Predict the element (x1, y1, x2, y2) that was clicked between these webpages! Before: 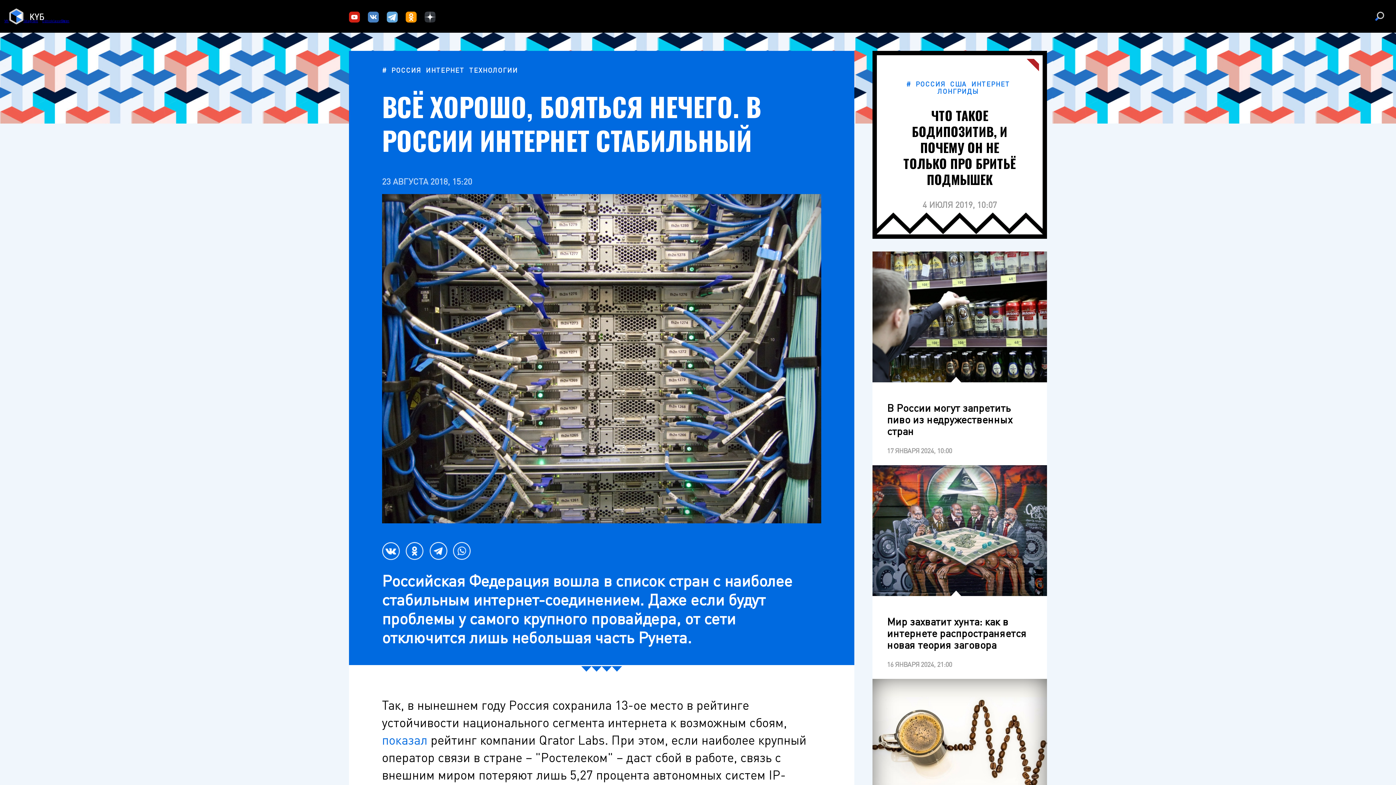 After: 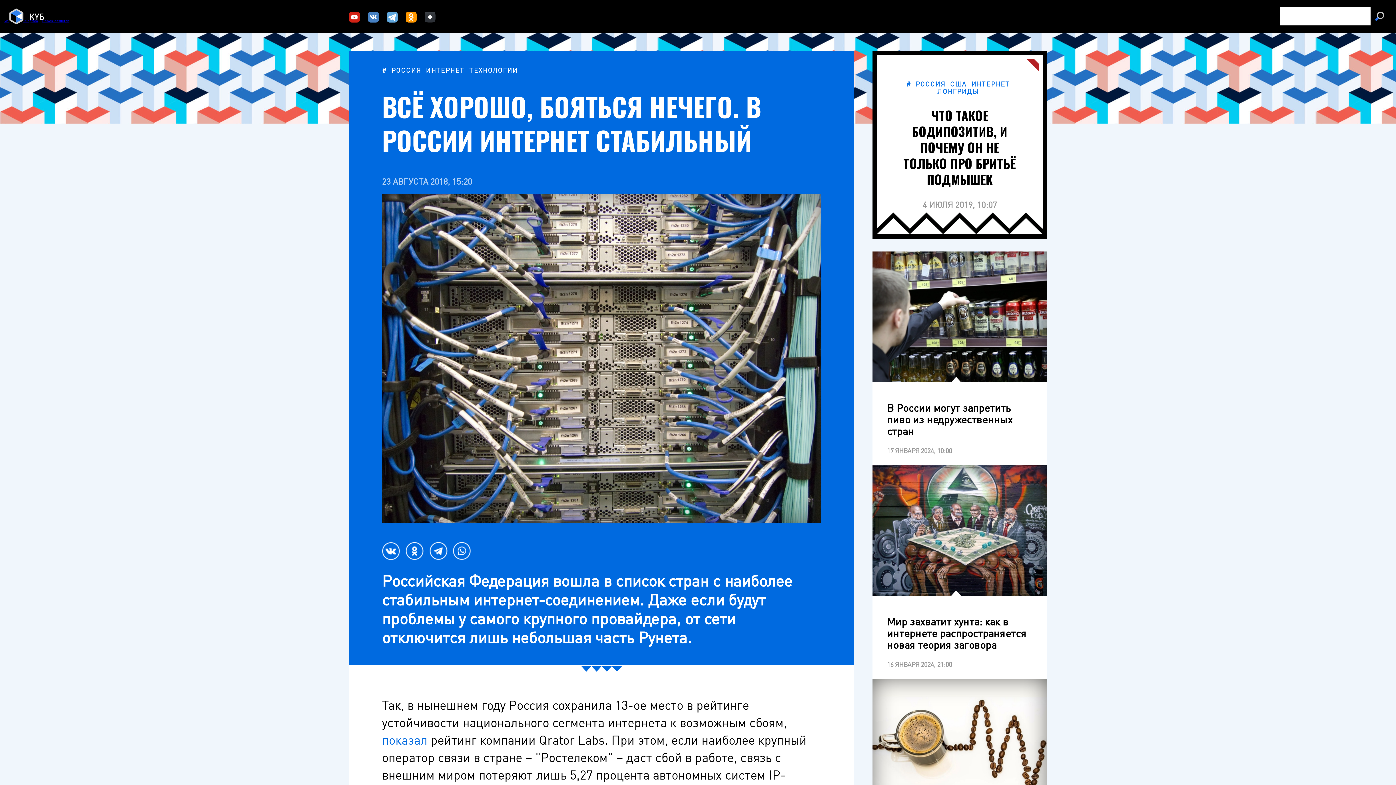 Action: bbox: (1370, 7, 1389, 25) label: Поиск